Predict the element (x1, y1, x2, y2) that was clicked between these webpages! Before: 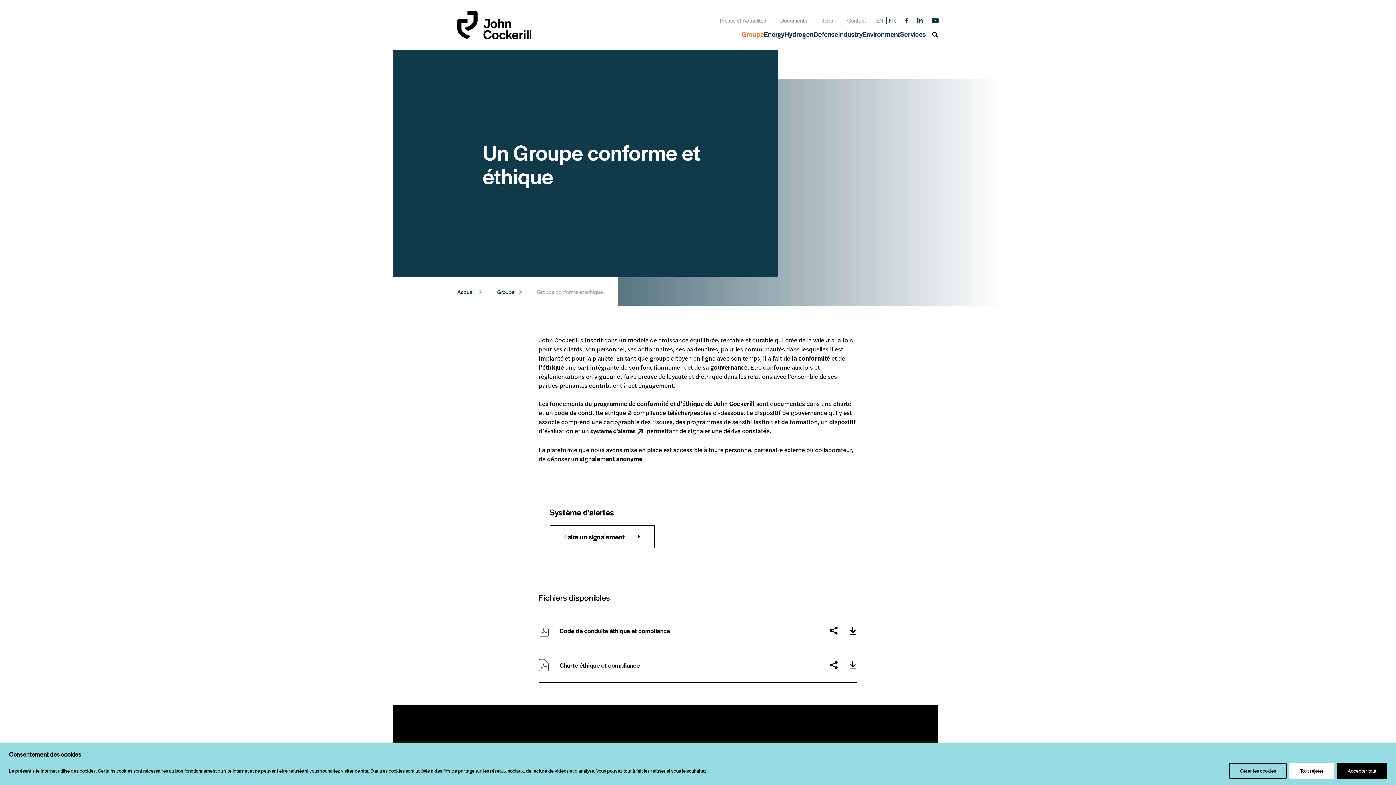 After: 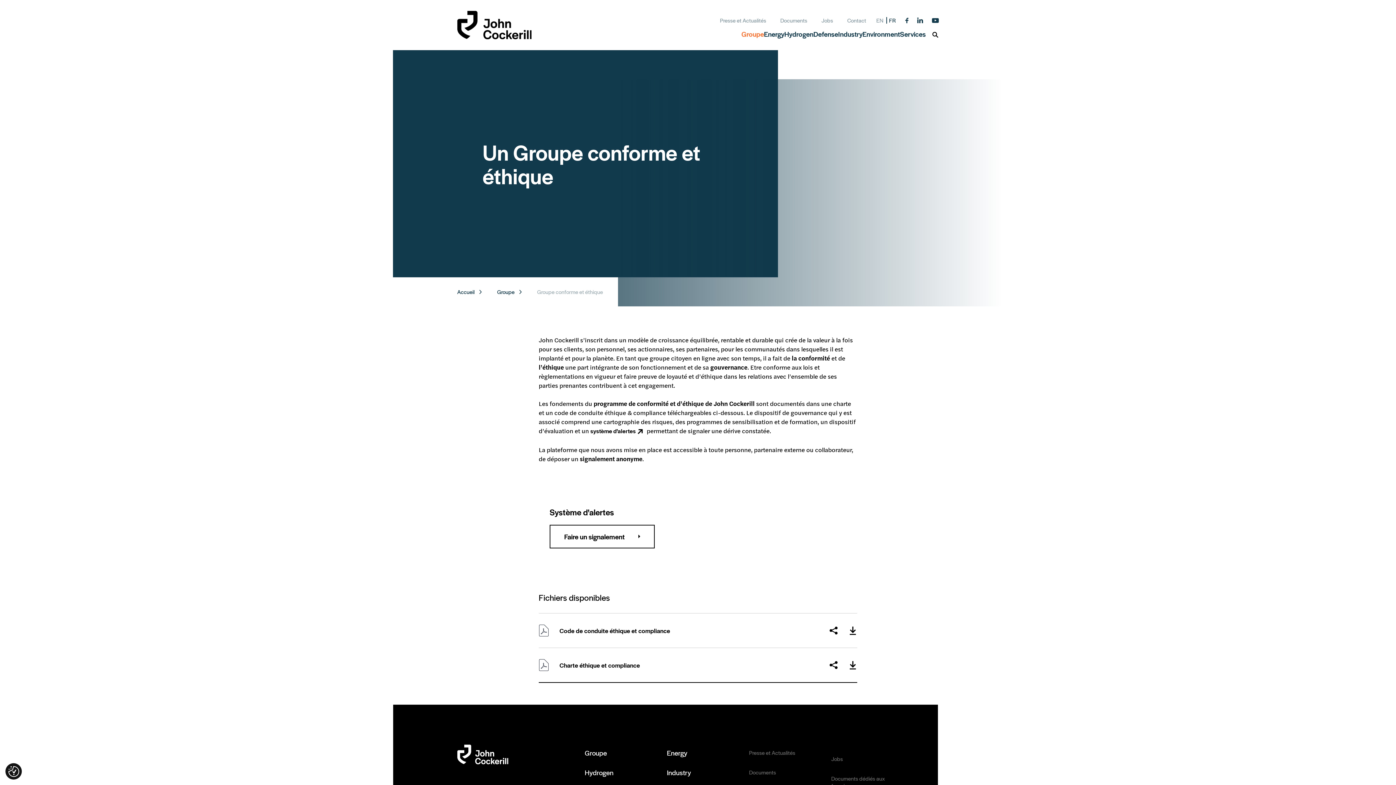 Action: label: Accepter tout bbox: (1337, 763, 1387, 779)